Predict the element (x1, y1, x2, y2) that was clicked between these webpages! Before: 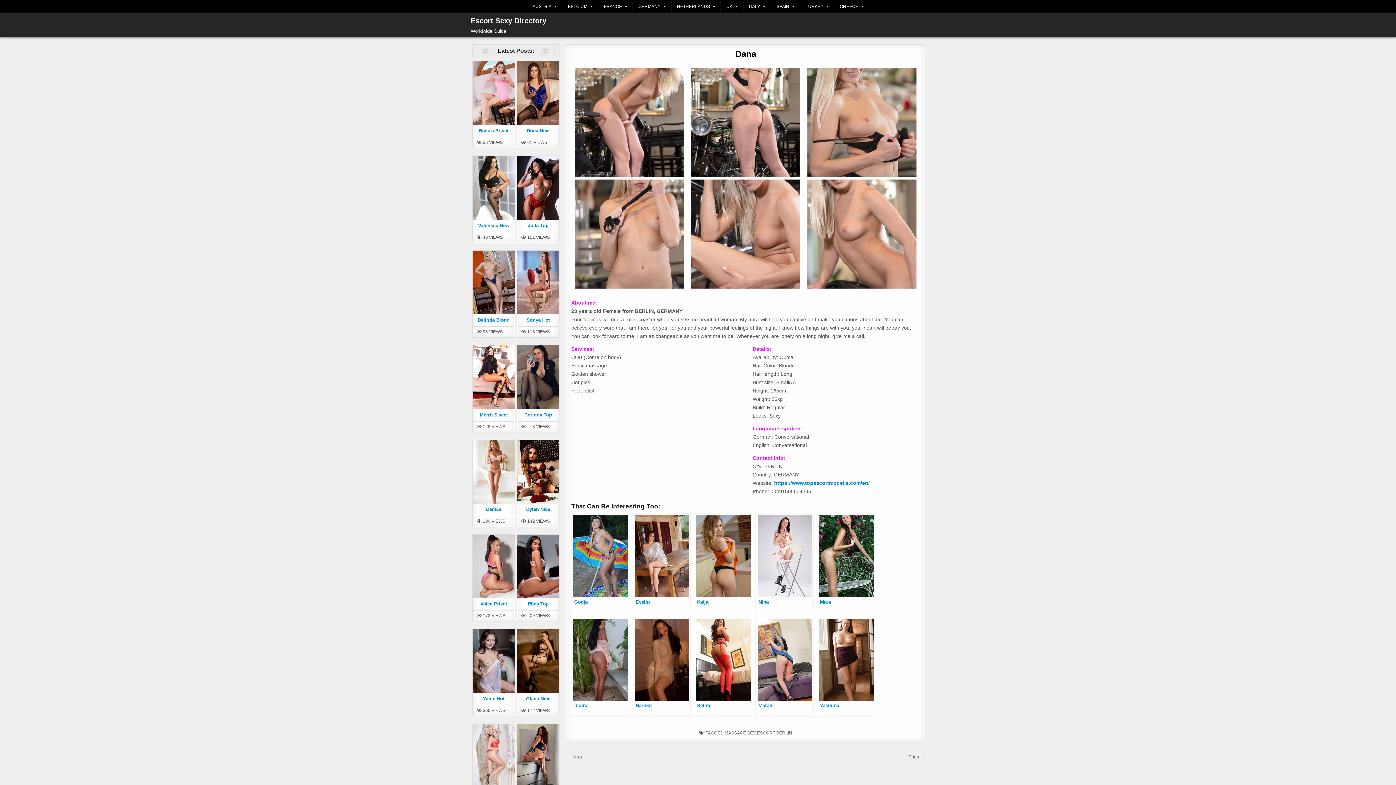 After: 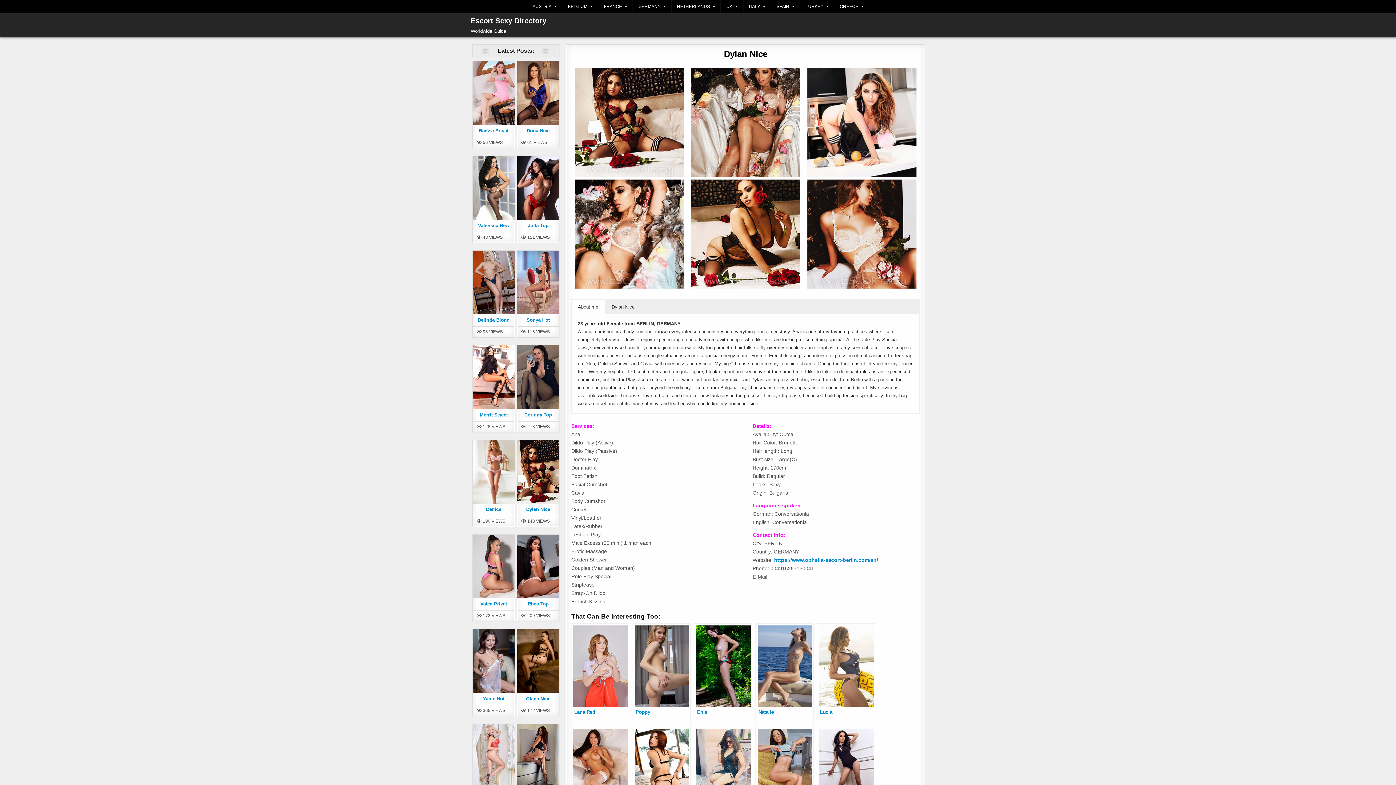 Action: bbox: (526, 506, 550, 512) label: Dylan Nice